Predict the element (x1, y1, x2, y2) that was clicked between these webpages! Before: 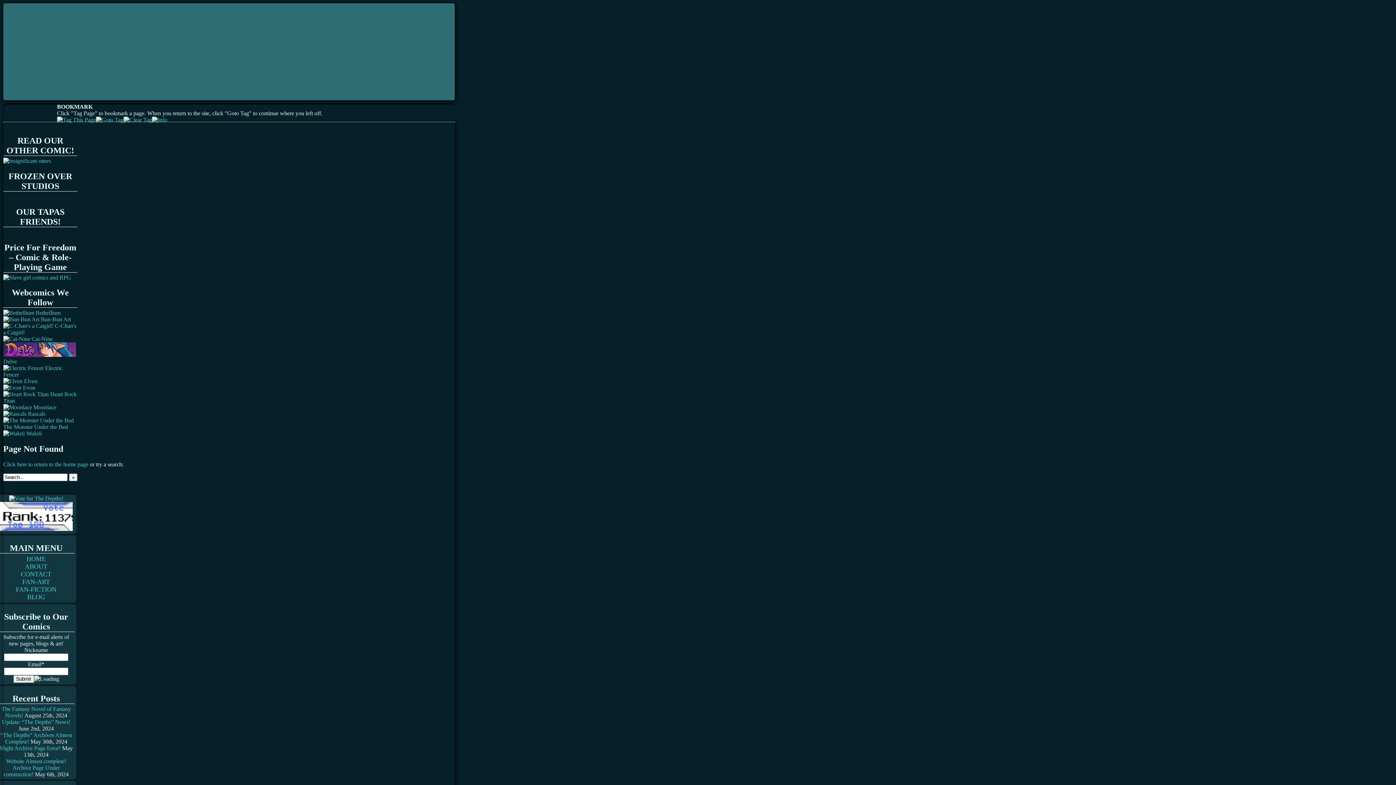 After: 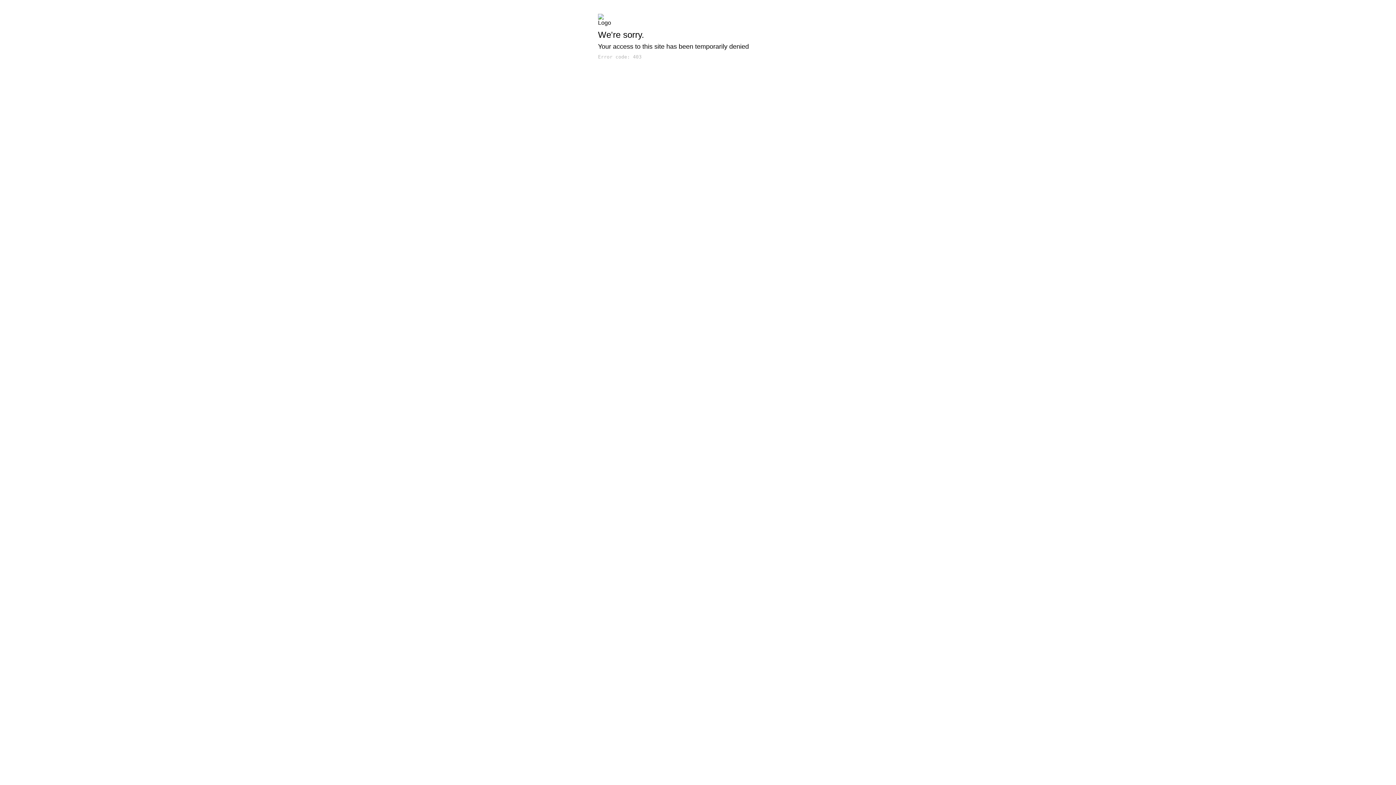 Action: bbox: (437, 122, 453, 138) label: About Us